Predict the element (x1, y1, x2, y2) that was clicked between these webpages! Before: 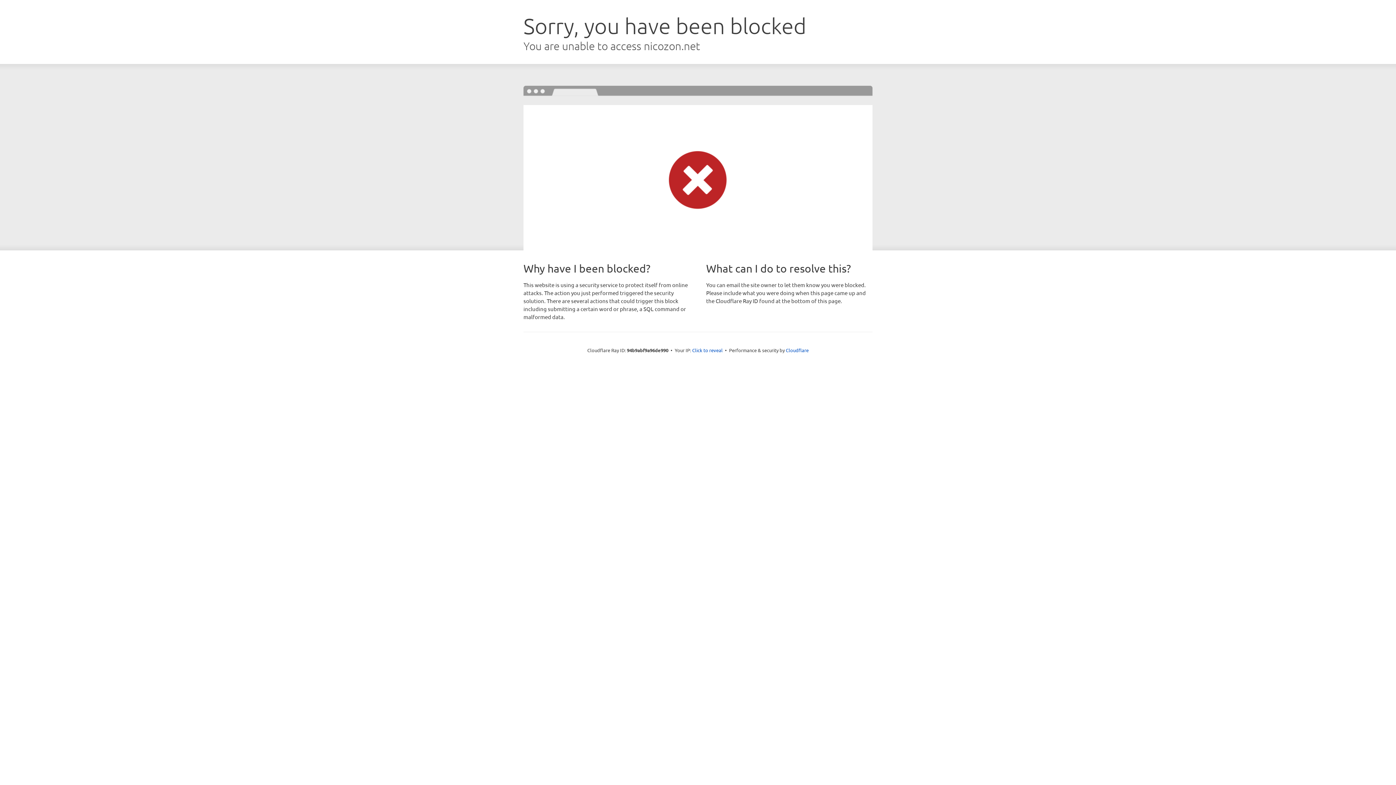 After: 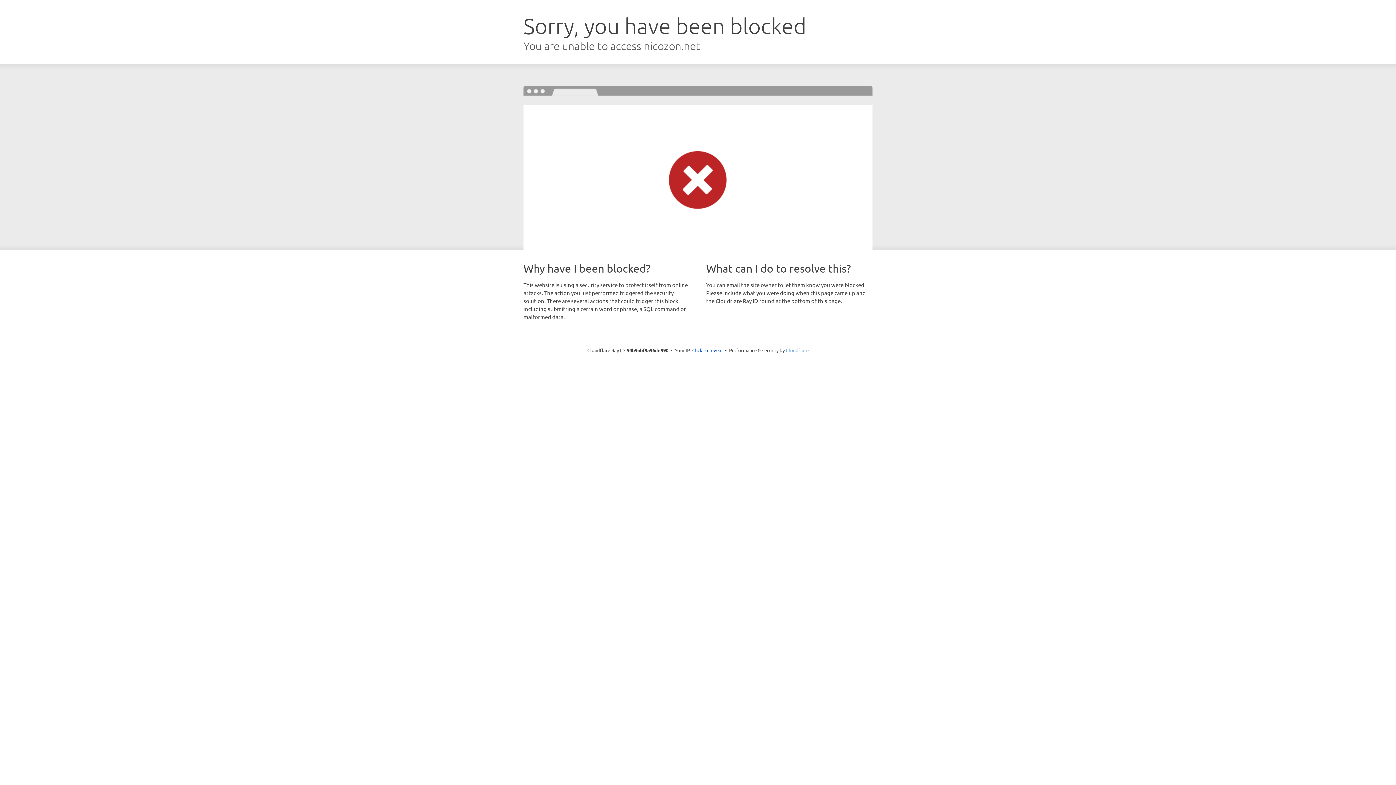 Action: label: Cloudflare bbox: (786, 347, 808, 353)